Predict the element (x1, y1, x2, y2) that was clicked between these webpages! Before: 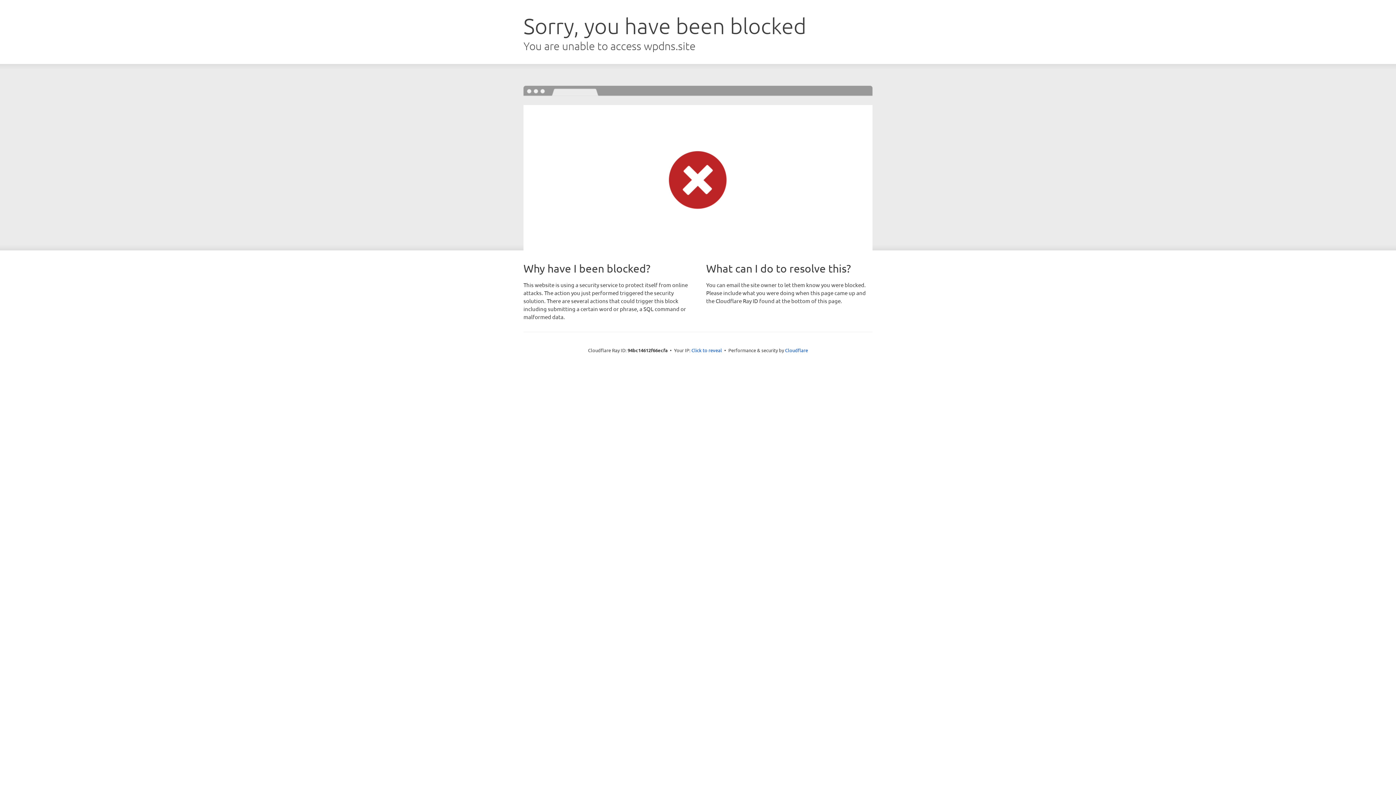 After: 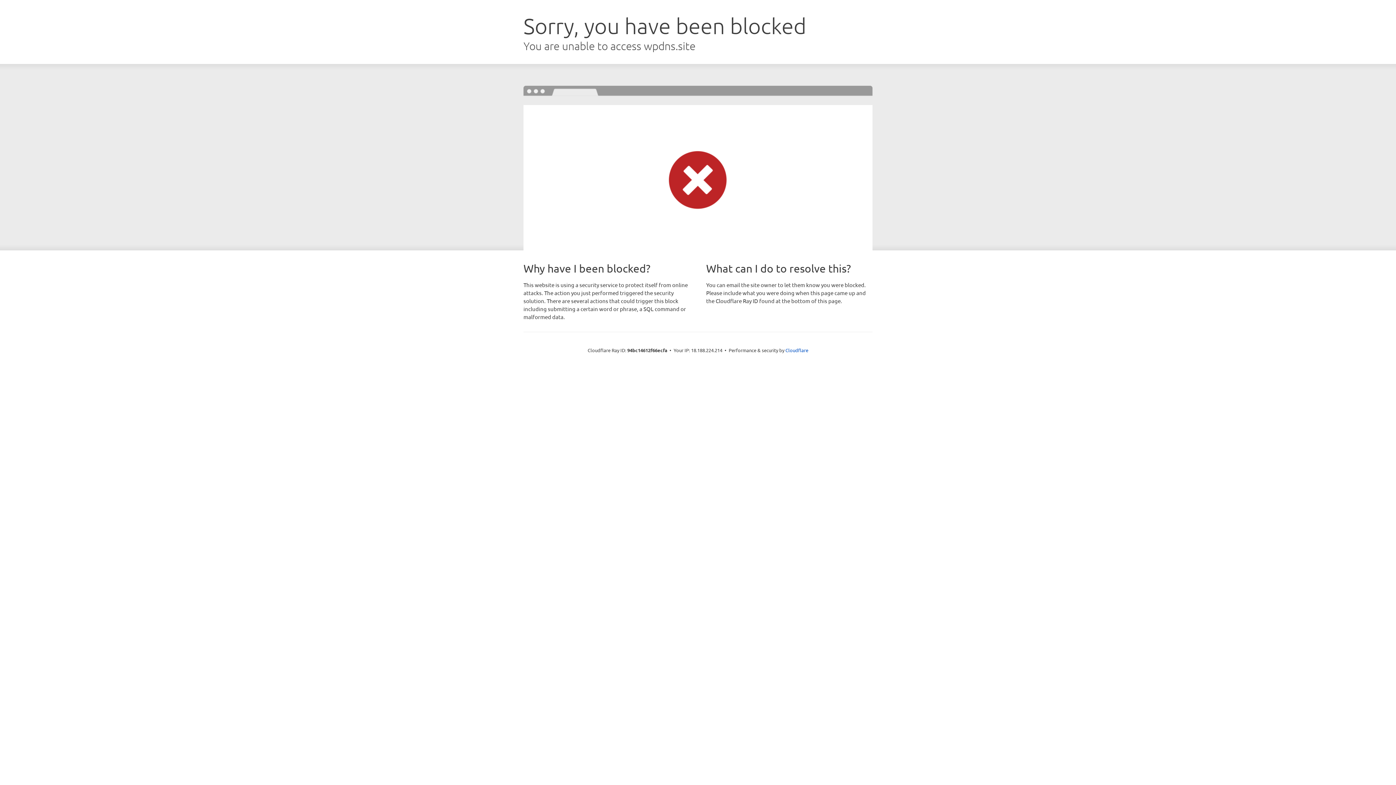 Action: label: Click to reveal bbox: (691, 346, 722, 353)